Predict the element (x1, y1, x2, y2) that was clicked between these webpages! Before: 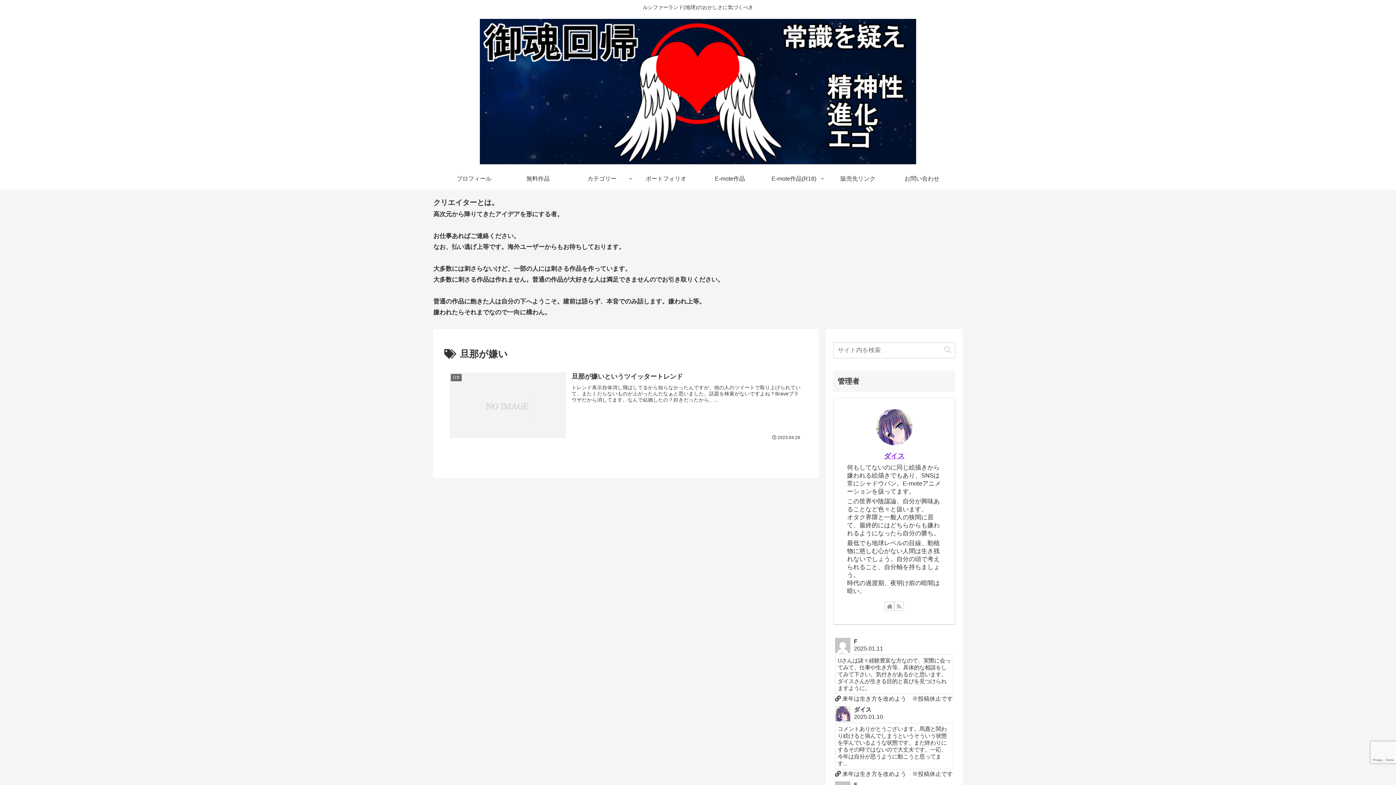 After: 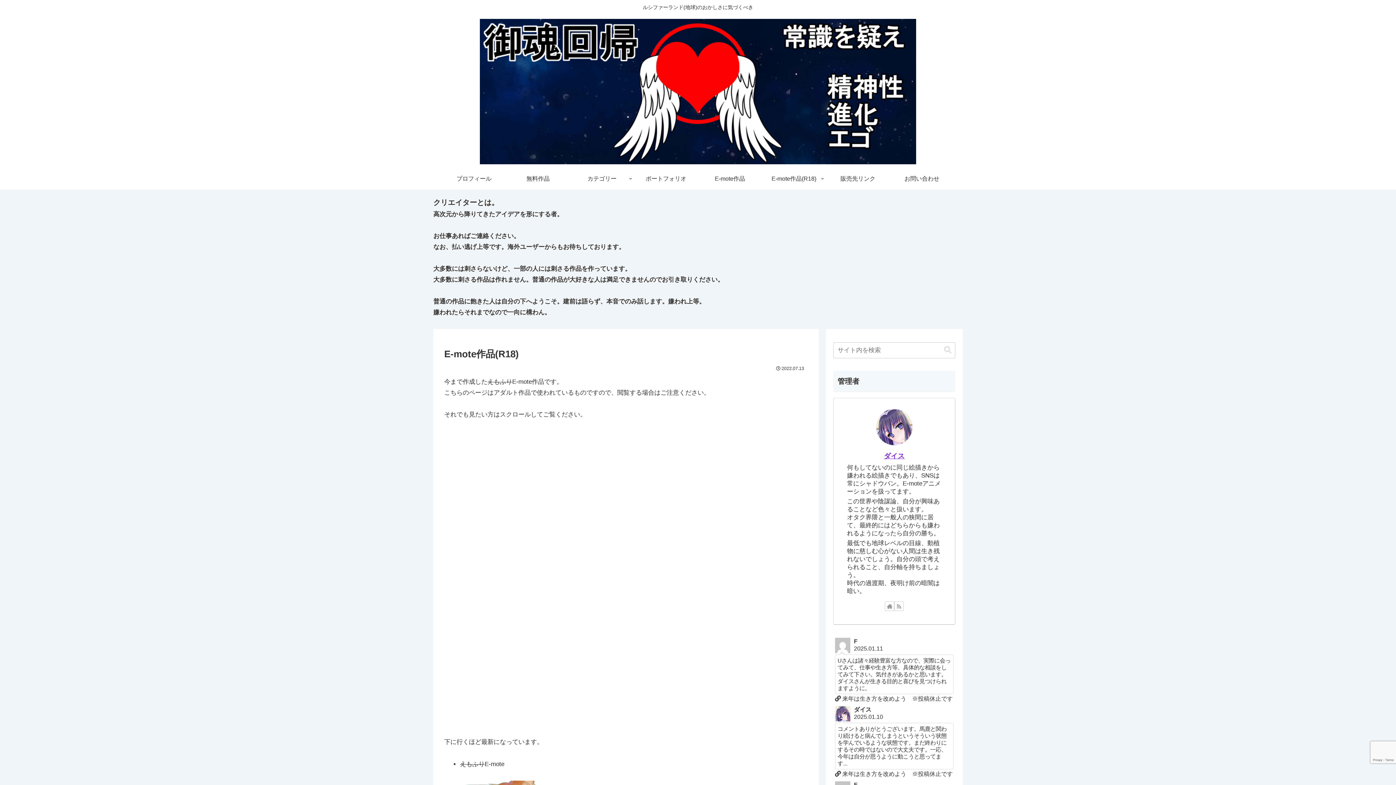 Action: label: E-mote作品(R18) bbox: (762, 167, 826, 189)